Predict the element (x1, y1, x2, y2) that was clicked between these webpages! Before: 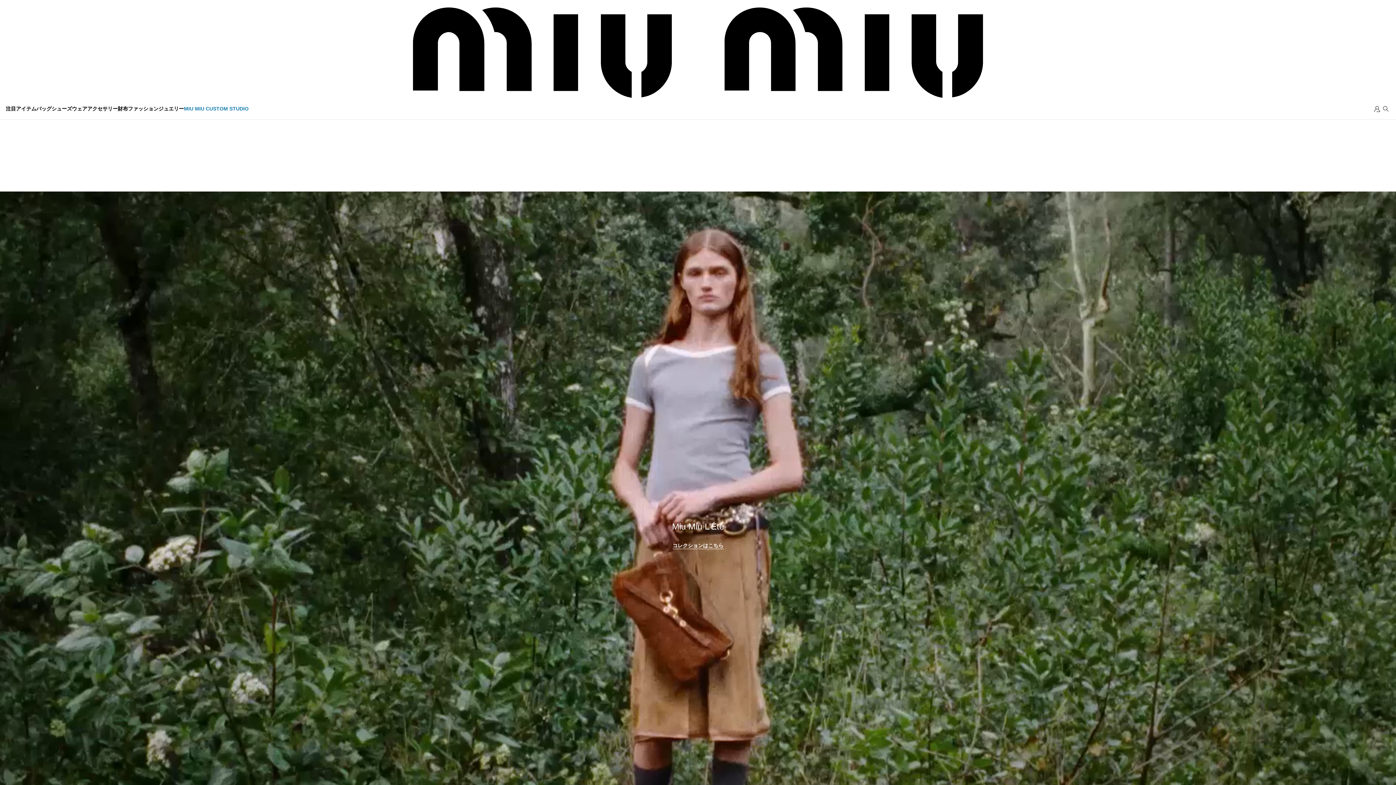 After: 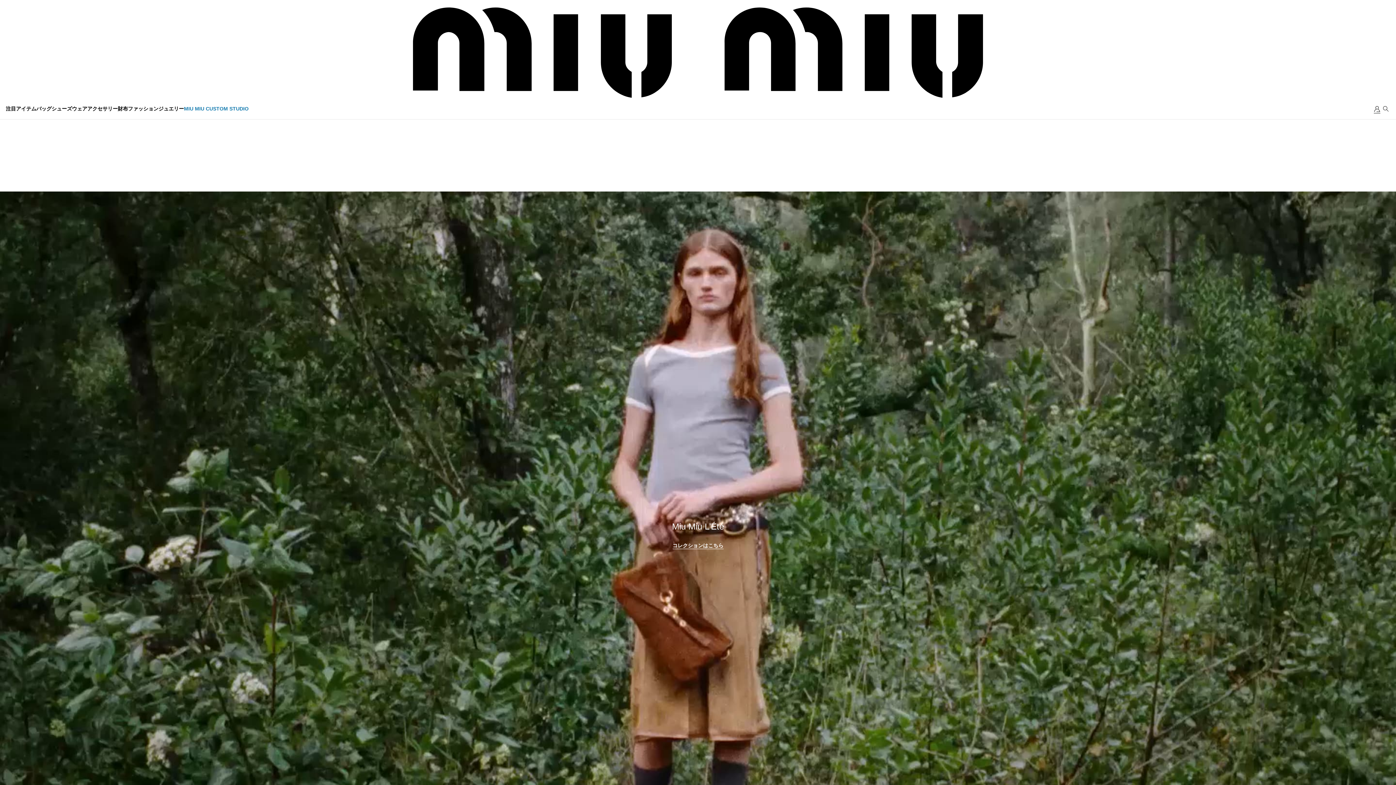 Action: label: マイアカウントに移動 bbox: (1373, 104, 1381, 113)